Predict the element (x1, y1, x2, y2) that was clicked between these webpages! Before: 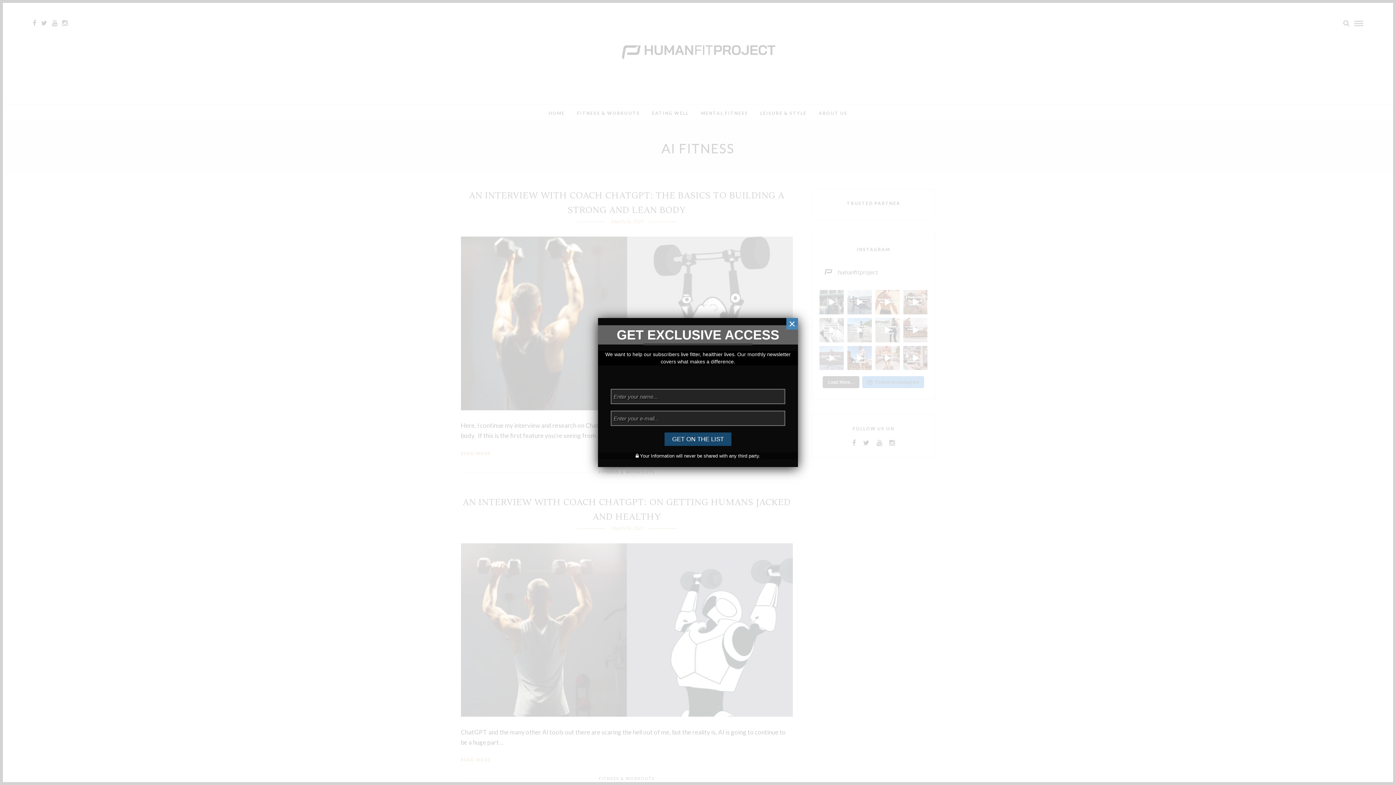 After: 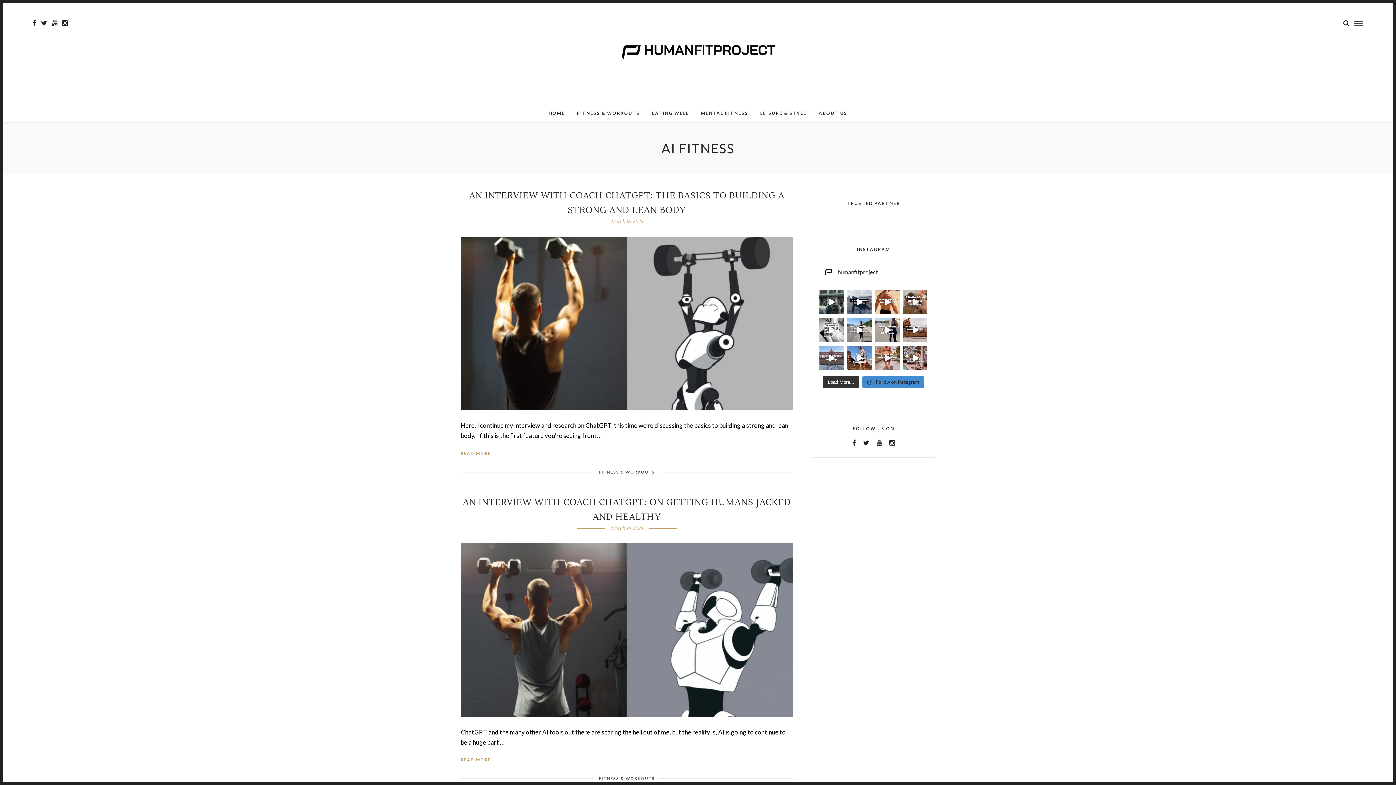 Action: label: × bbox: (788, 317, 795, 330)